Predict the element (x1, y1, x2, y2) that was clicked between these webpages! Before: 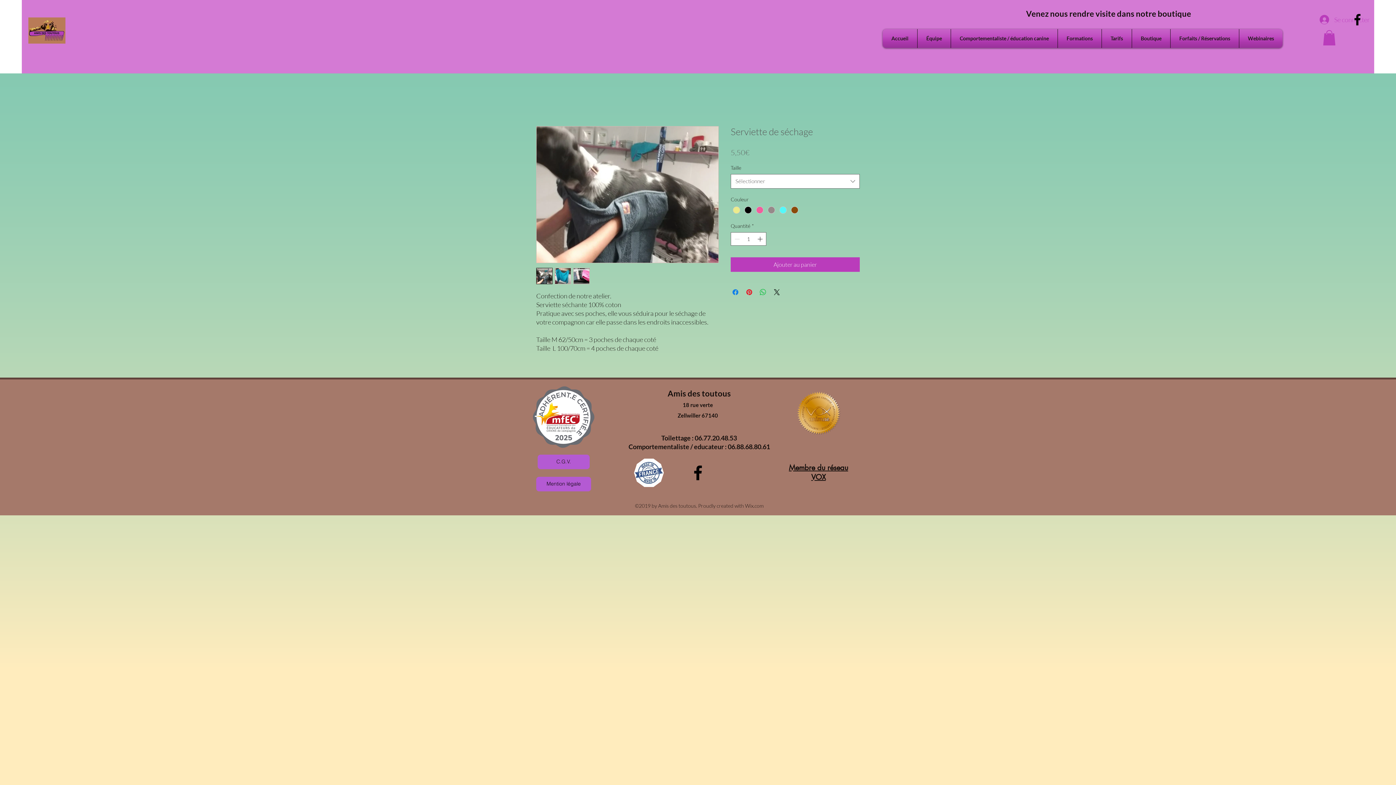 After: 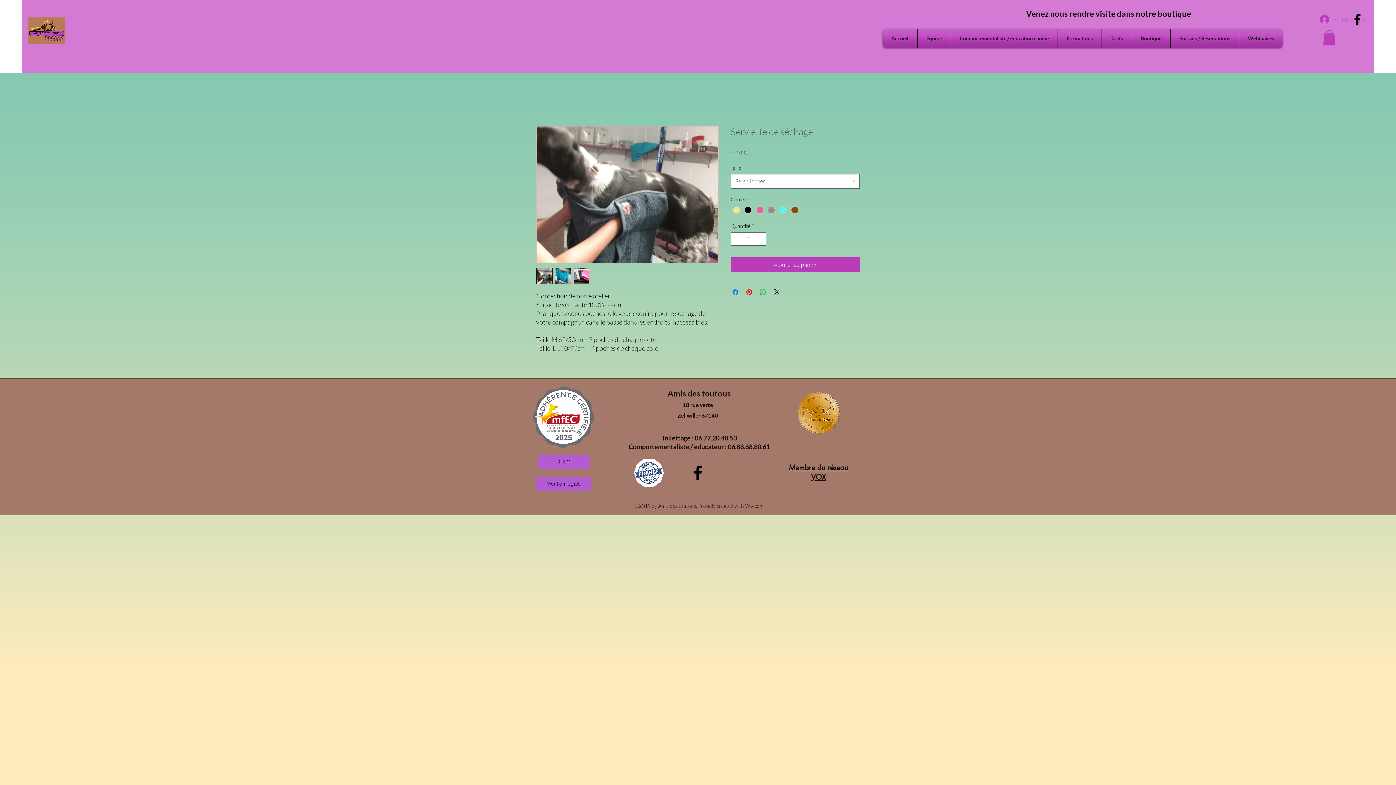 Action: bbox: (536, 267, 552, 284)